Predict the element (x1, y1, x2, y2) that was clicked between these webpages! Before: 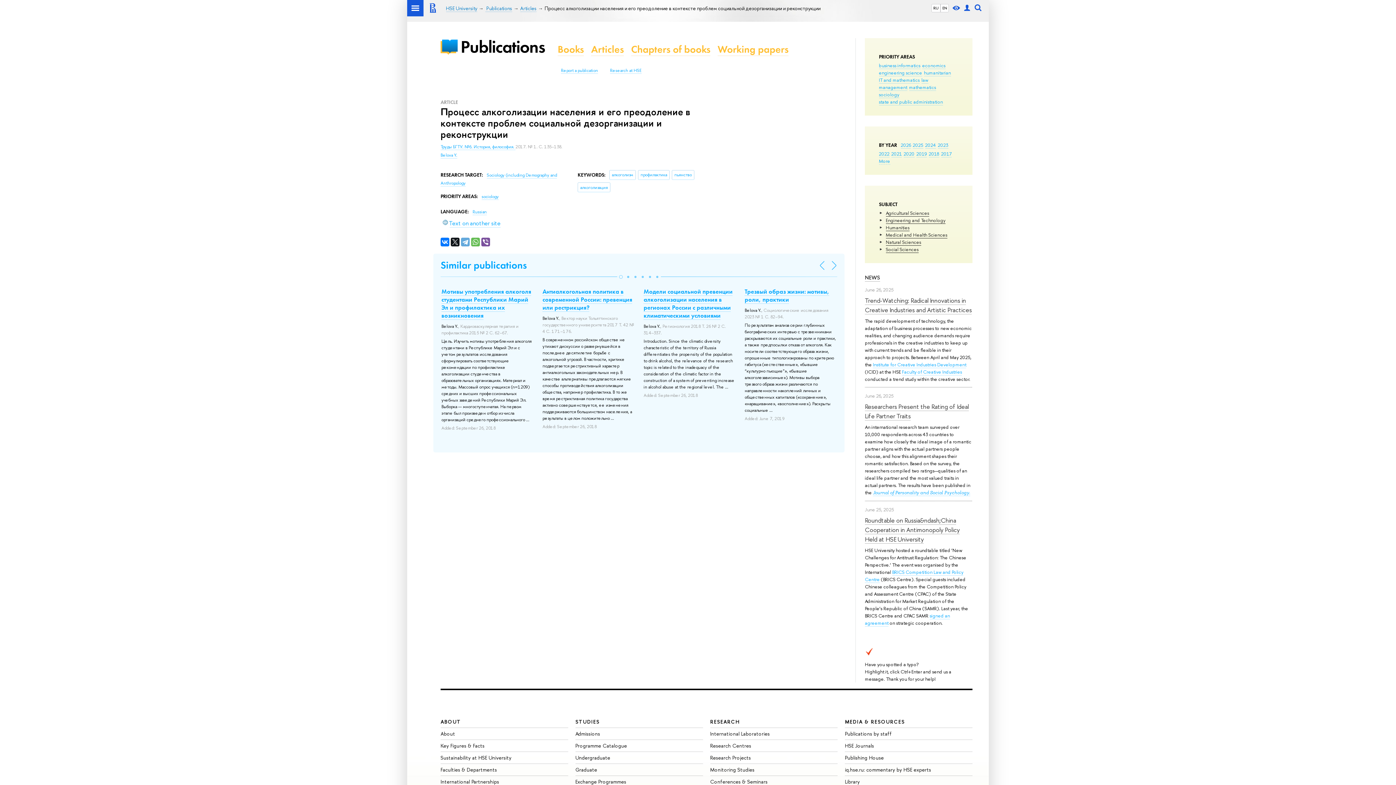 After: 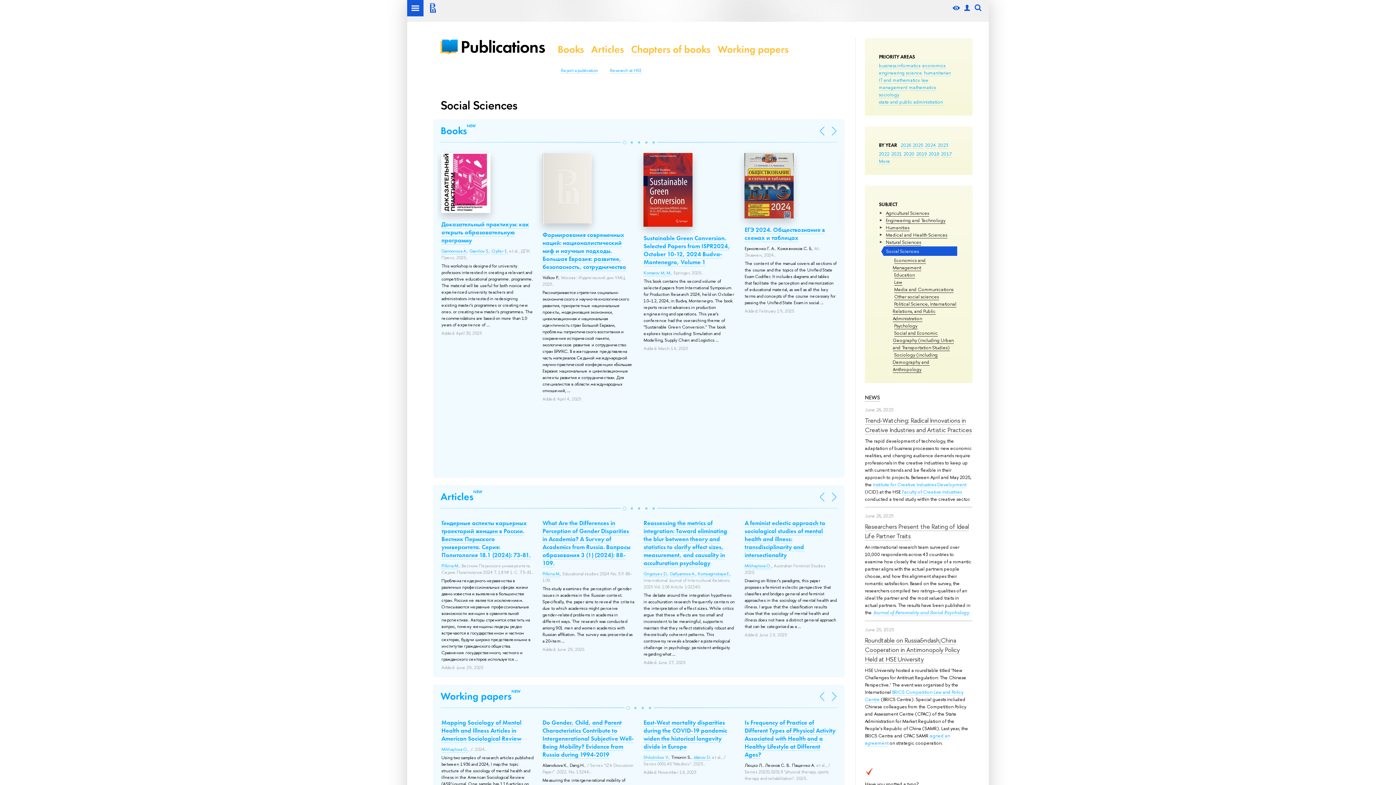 Action: label: Social Sciences bbox: (886, 246, 918, 253)